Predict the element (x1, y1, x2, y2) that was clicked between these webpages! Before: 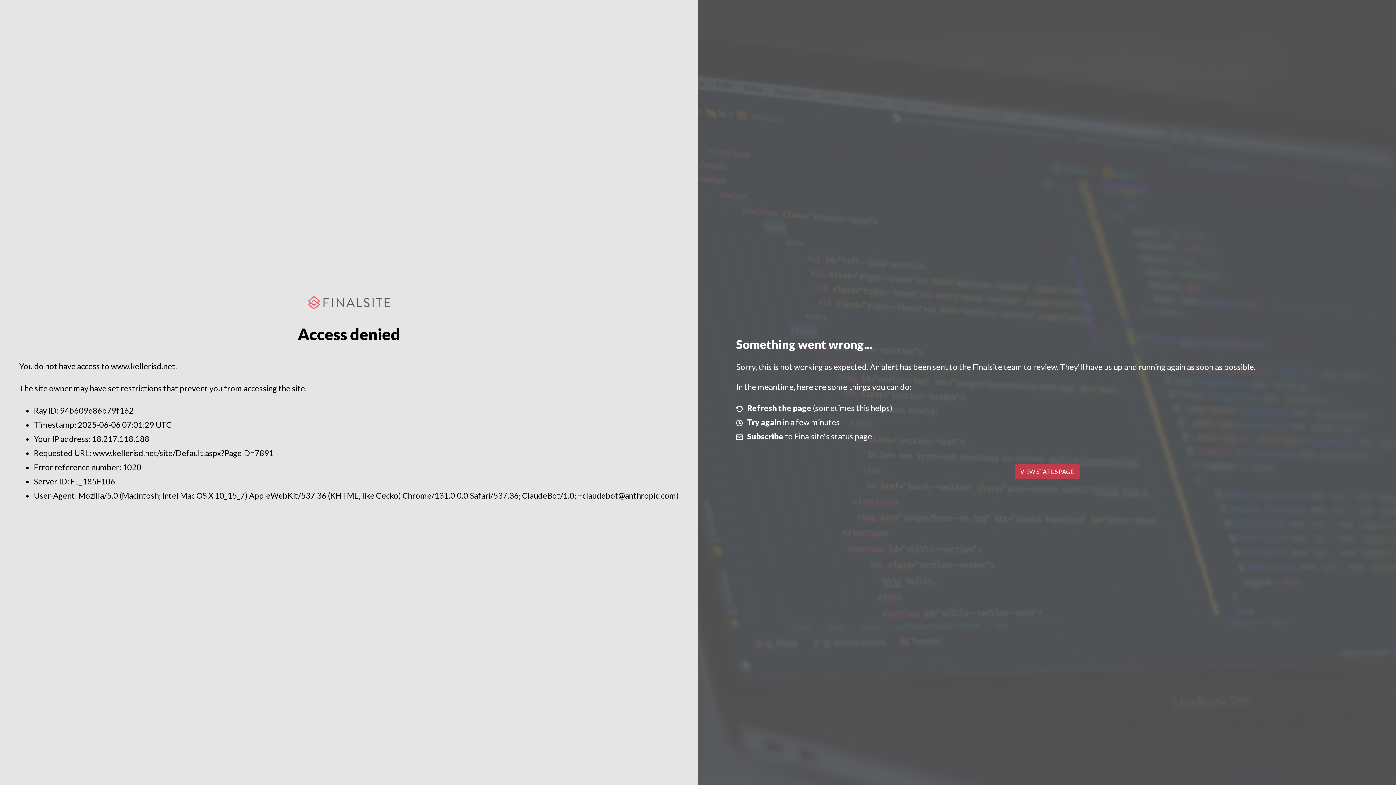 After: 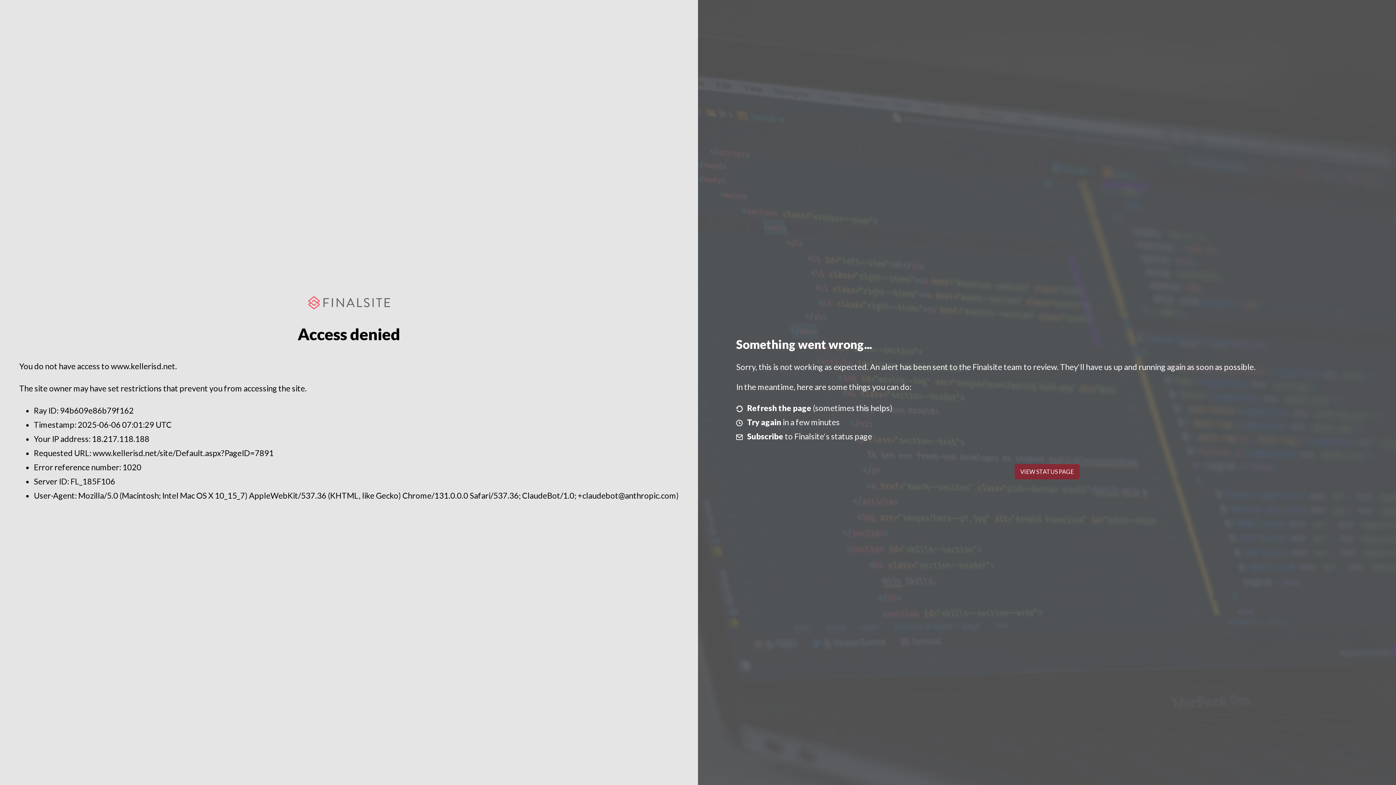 Action: label: VIEW STATUS PAGE bbox: (1014, 464, 1079, 479)